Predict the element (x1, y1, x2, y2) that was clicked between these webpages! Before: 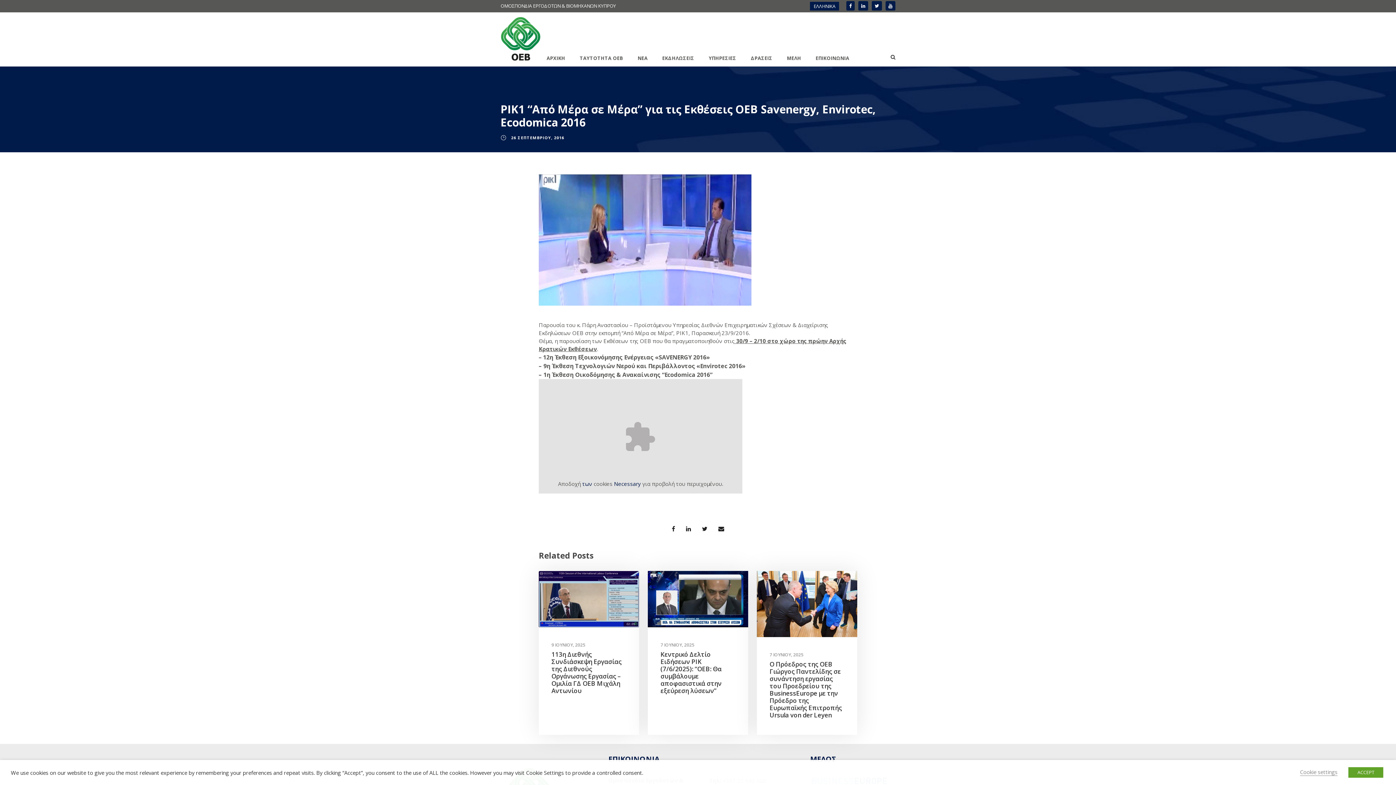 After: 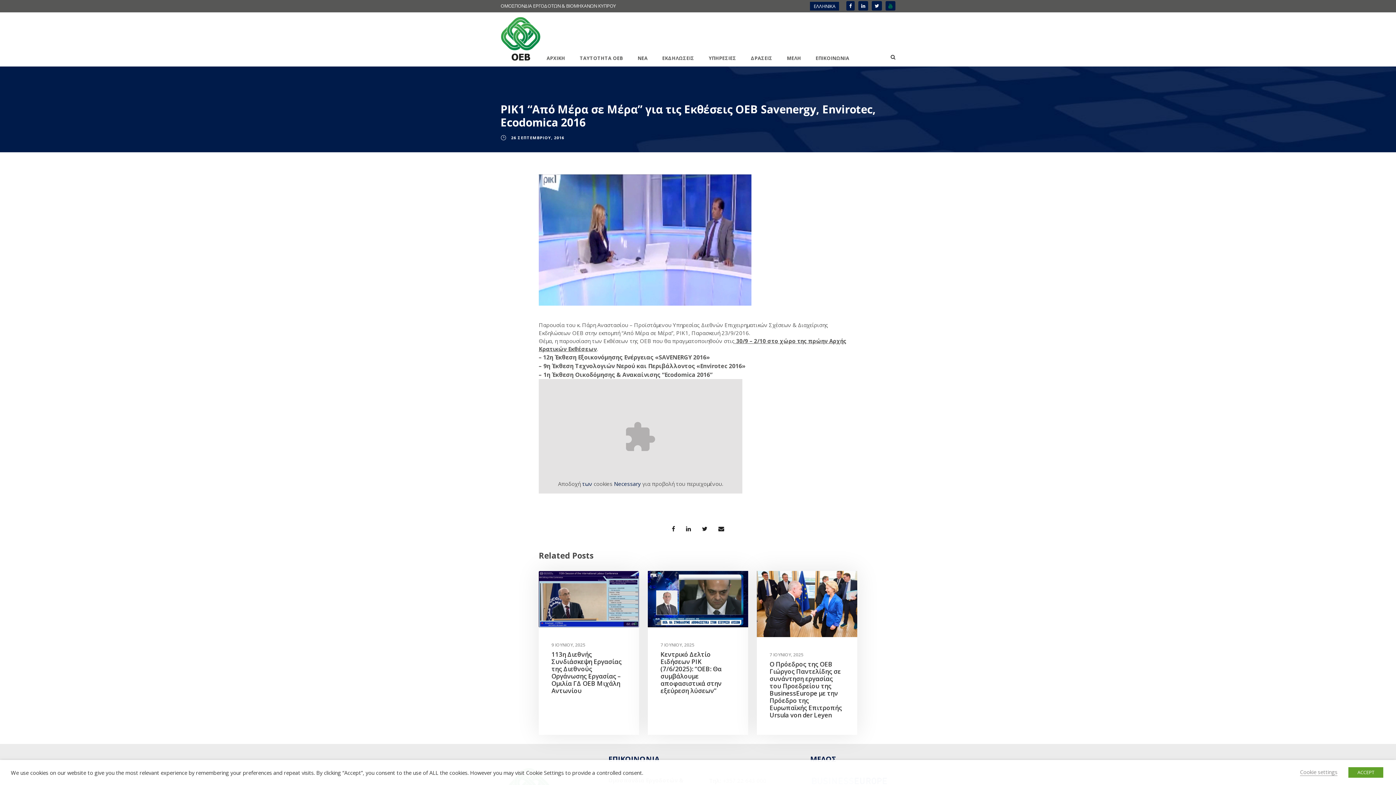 Action: bbox: (885, 1, 895, 10)